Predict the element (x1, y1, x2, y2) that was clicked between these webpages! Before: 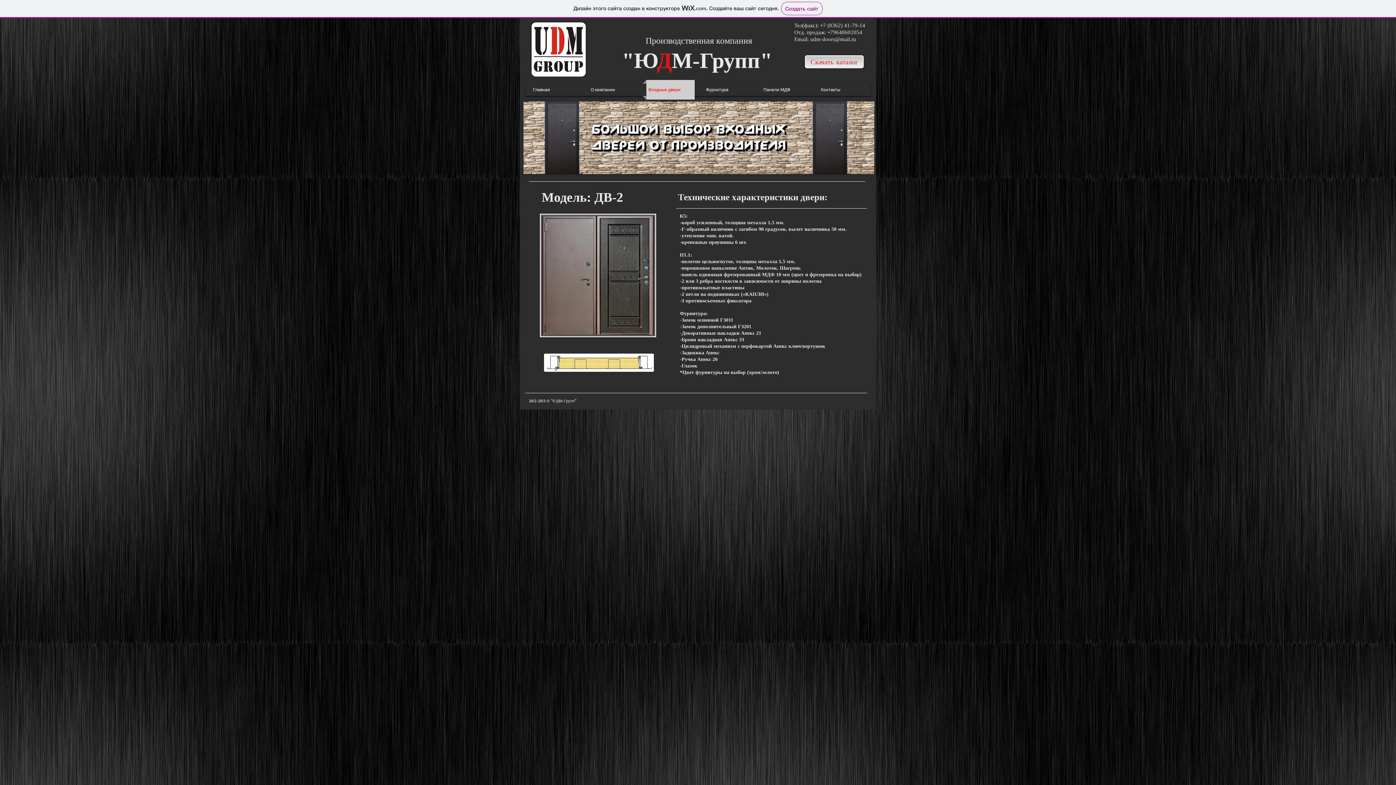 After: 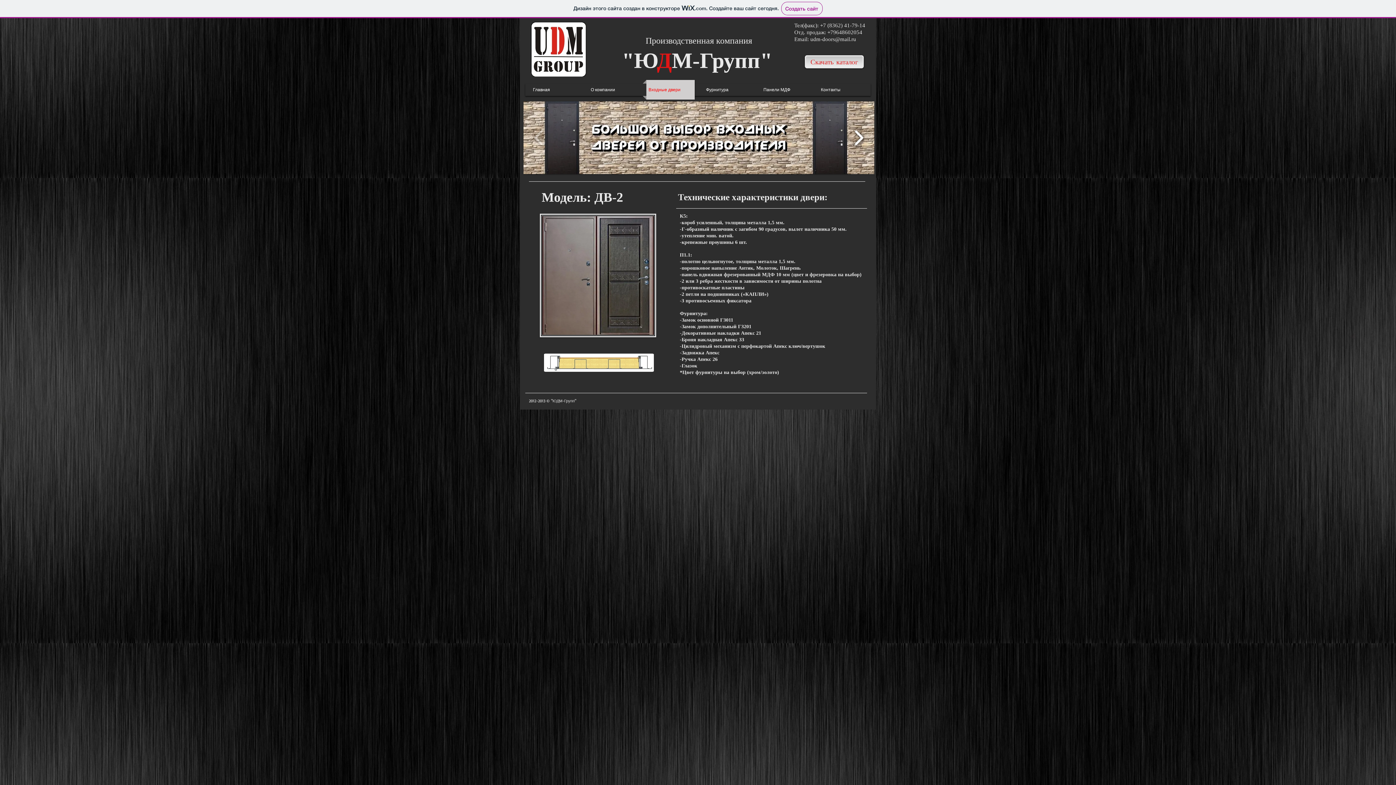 Action: bbox: (850, 125, 867, 150)